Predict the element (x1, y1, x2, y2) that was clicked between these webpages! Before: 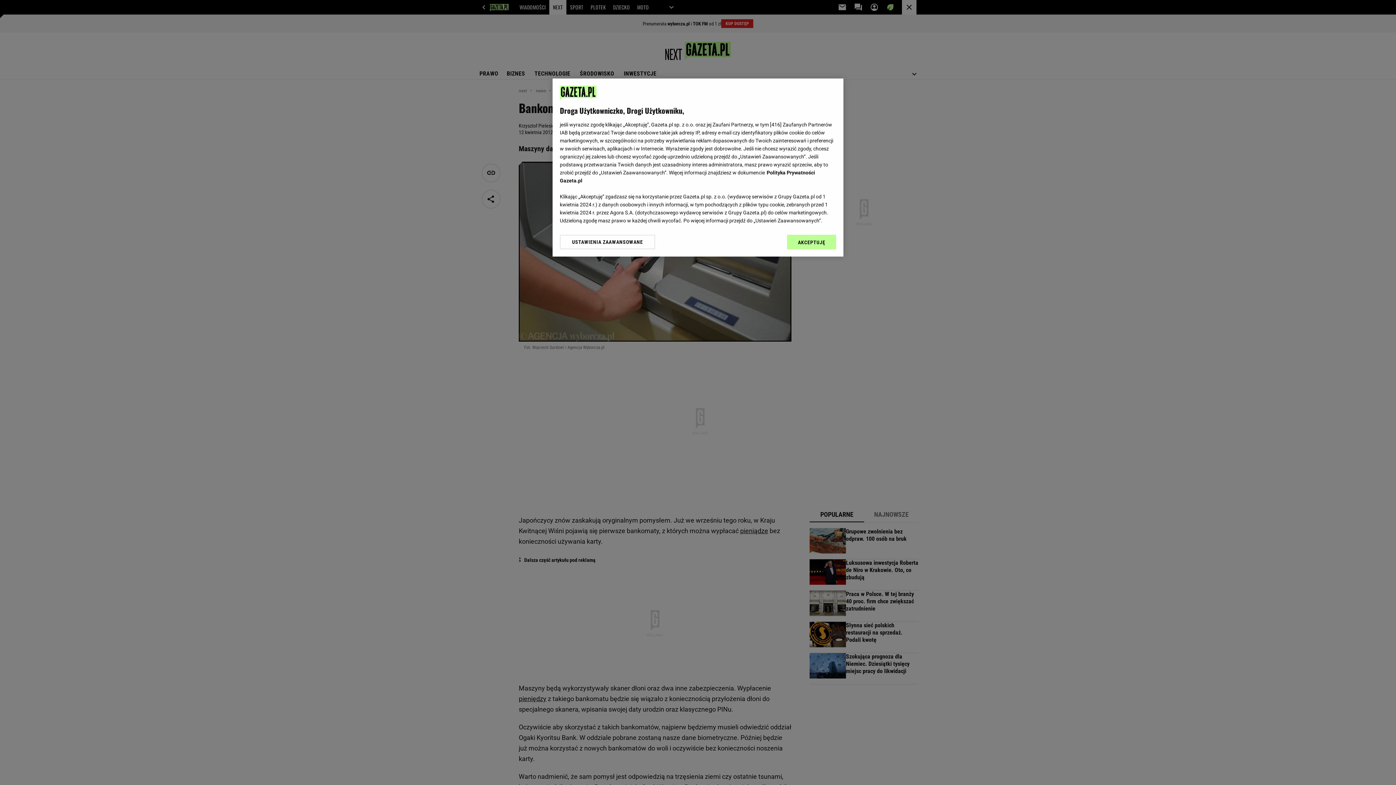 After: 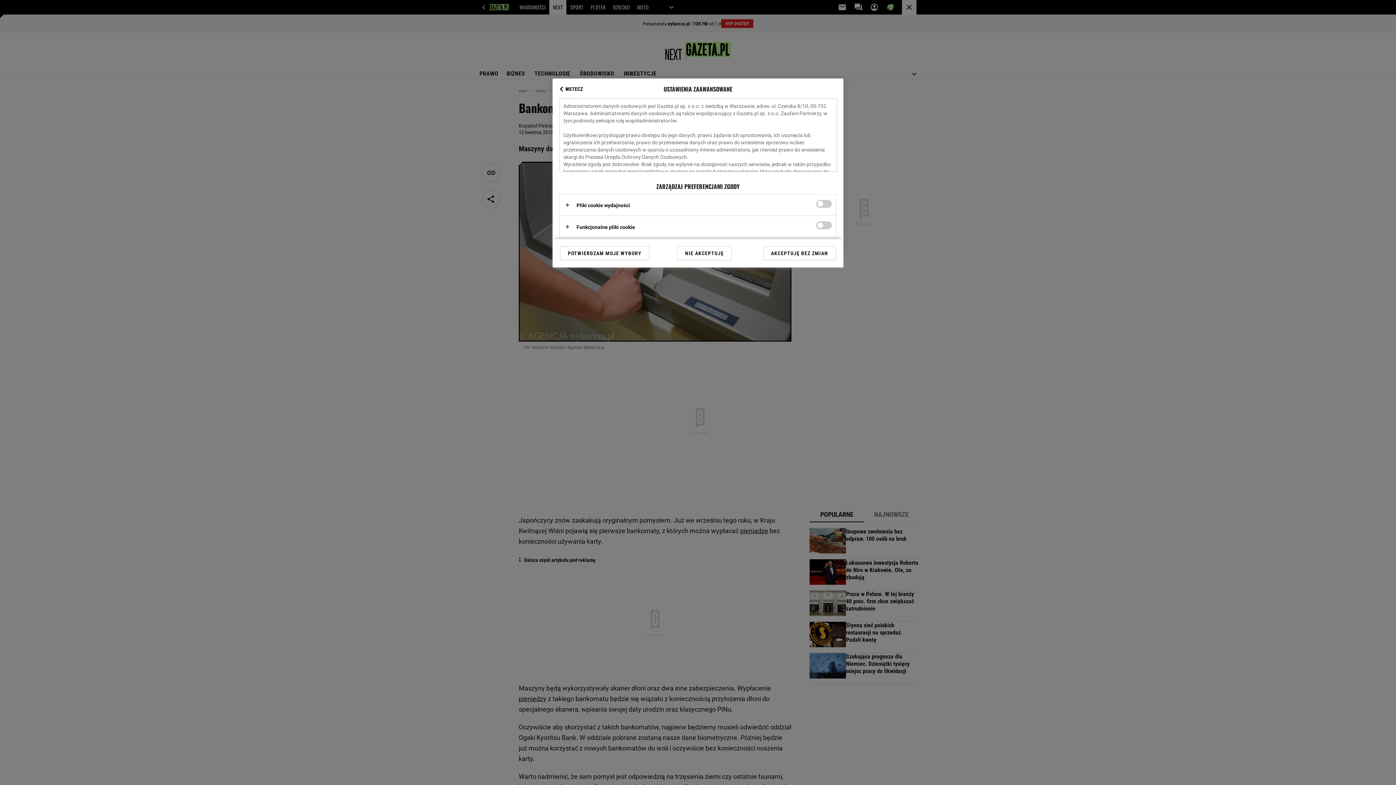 Action: label: USTAWIENIA ZAAWANSOWANE bbox: (560, 234, 655, 249)